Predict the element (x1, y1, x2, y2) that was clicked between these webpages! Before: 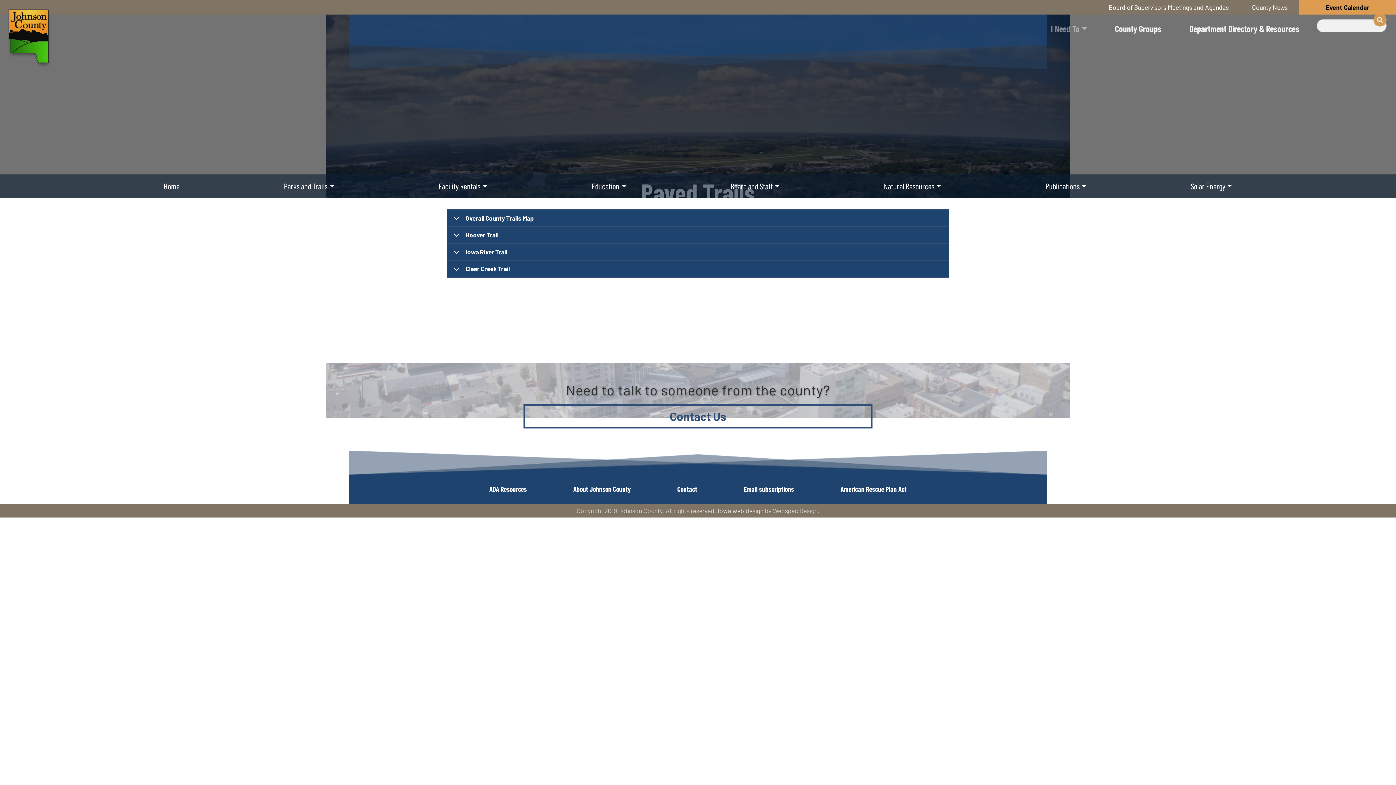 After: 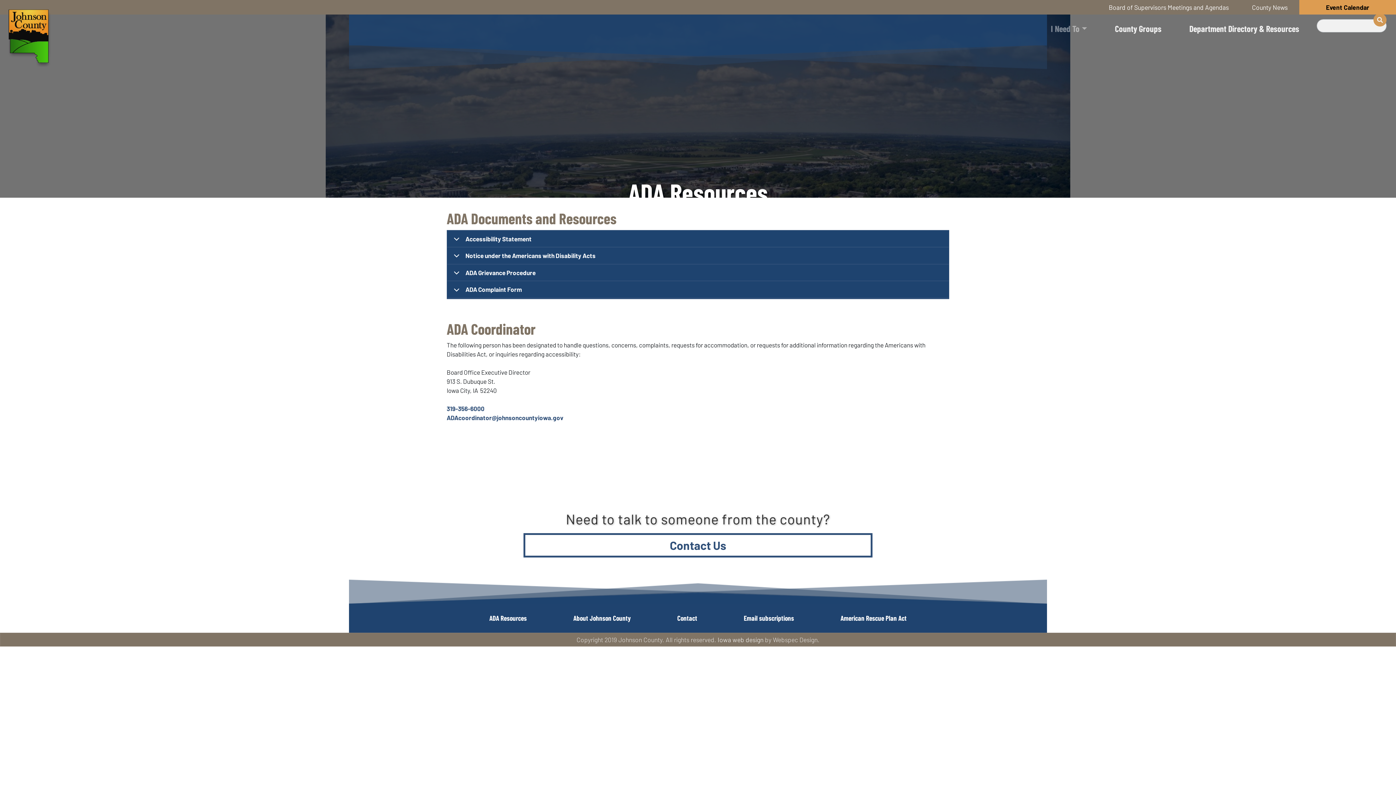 Action: bbox: (483, 474, 532, 503) label: ADA Resources